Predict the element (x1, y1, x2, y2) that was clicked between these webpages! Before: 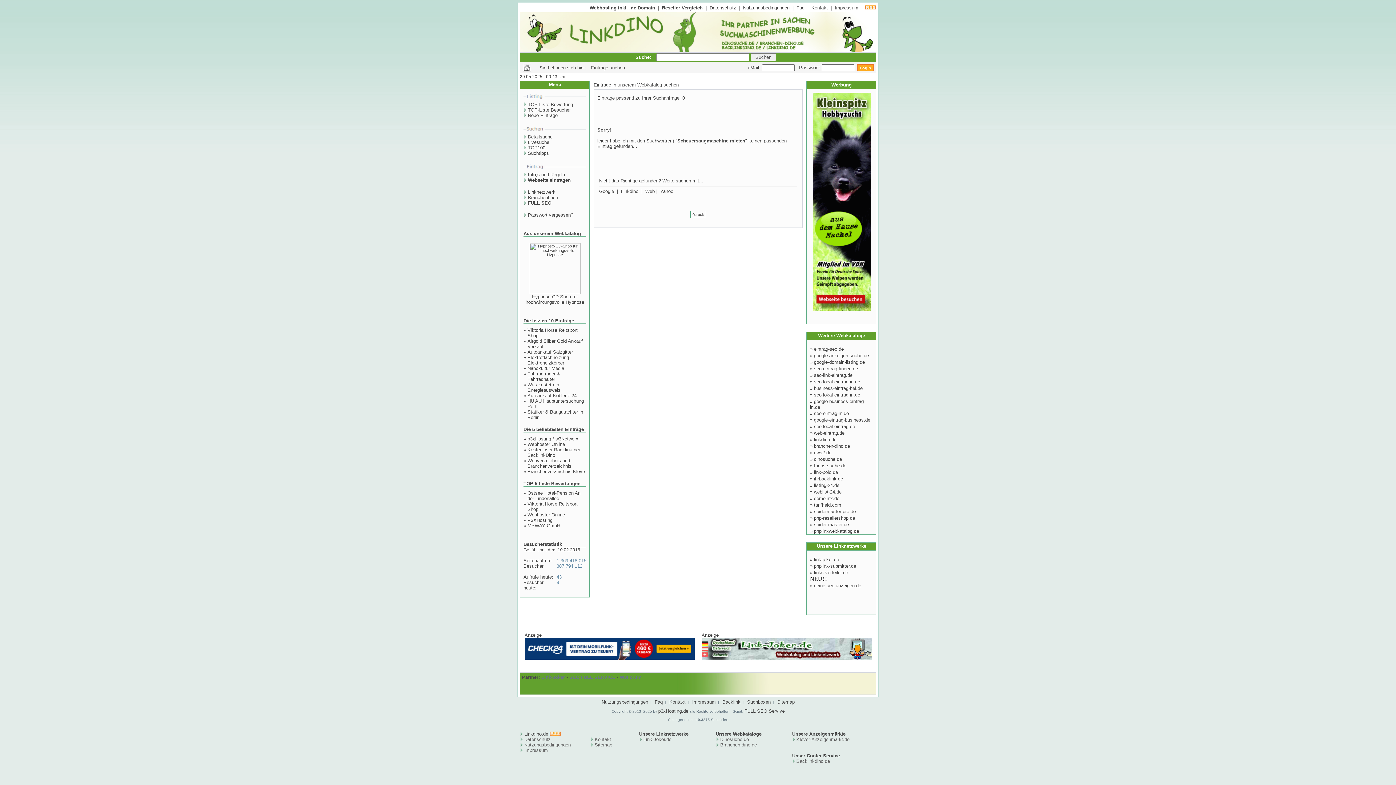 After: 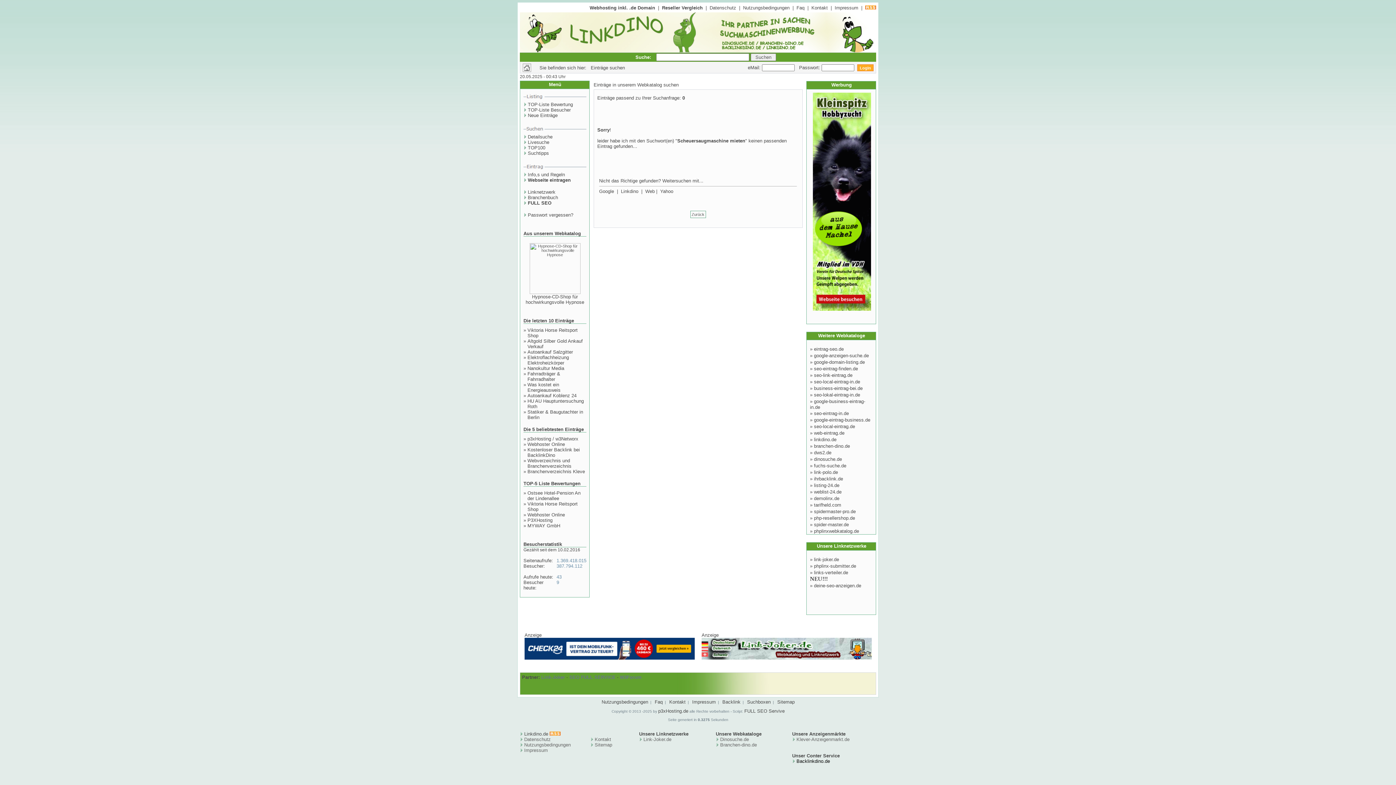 Action: label: Backlinkdino.de bbox: (796, 758, 830, 764)